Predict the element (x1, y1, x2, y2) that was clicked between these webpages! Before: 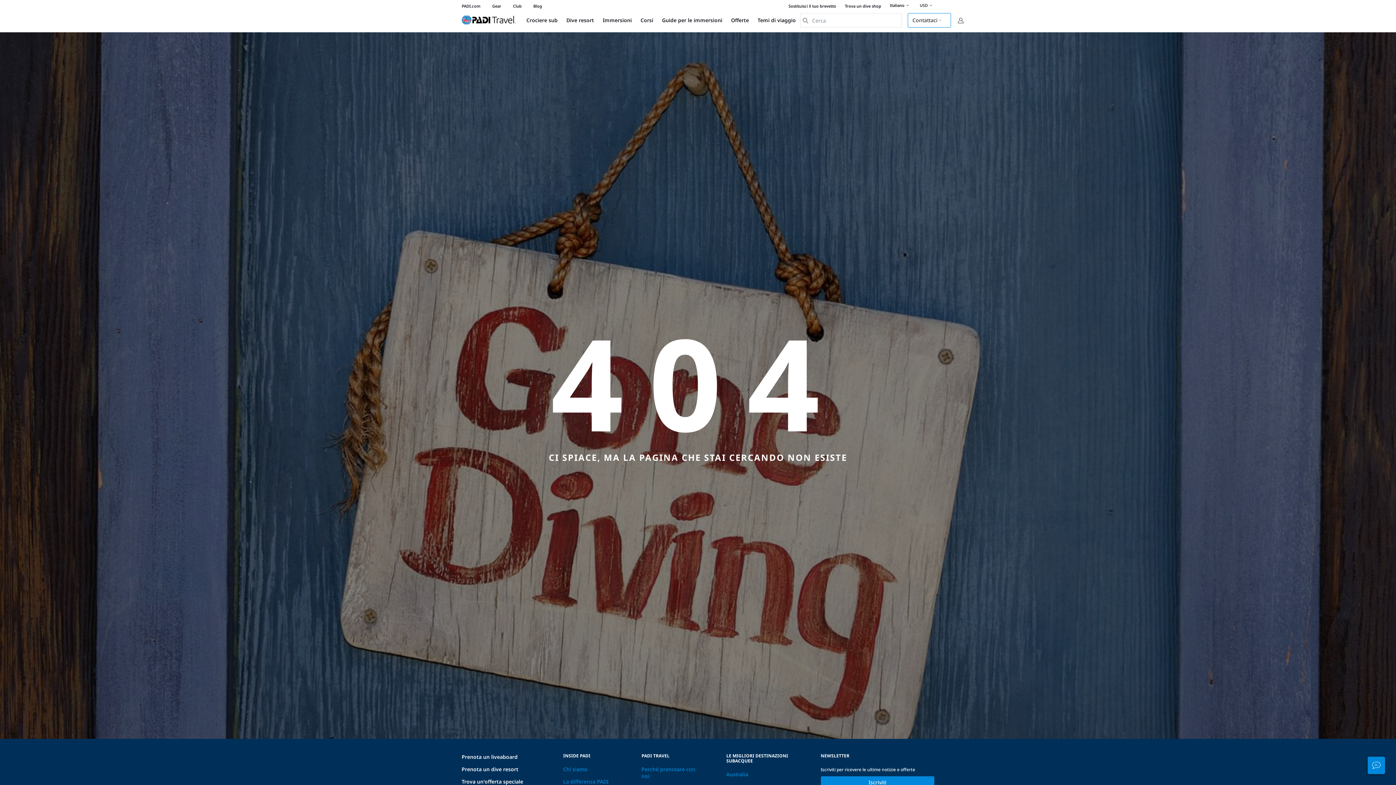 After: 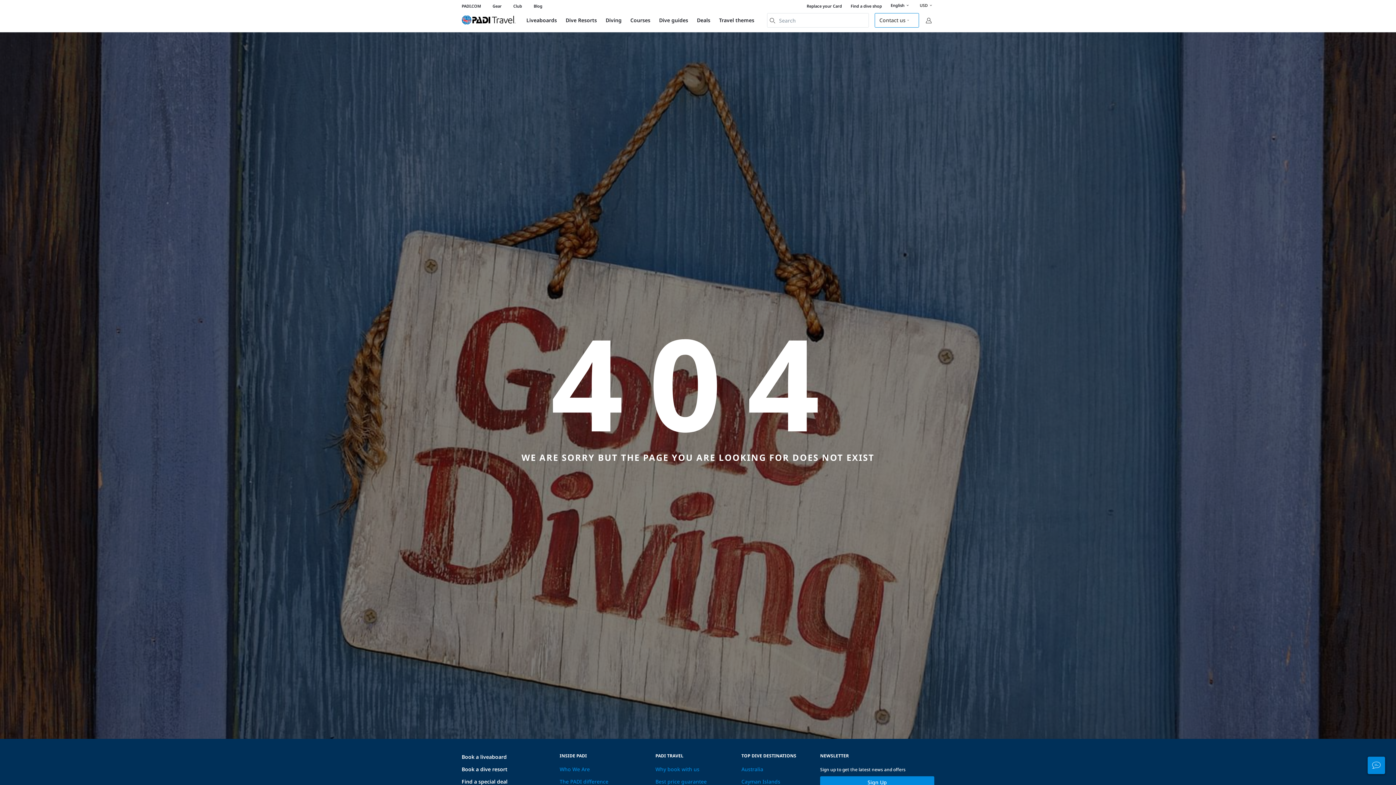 Action: bbox: (845, 3, 881, 8) label: Trova un dive shop